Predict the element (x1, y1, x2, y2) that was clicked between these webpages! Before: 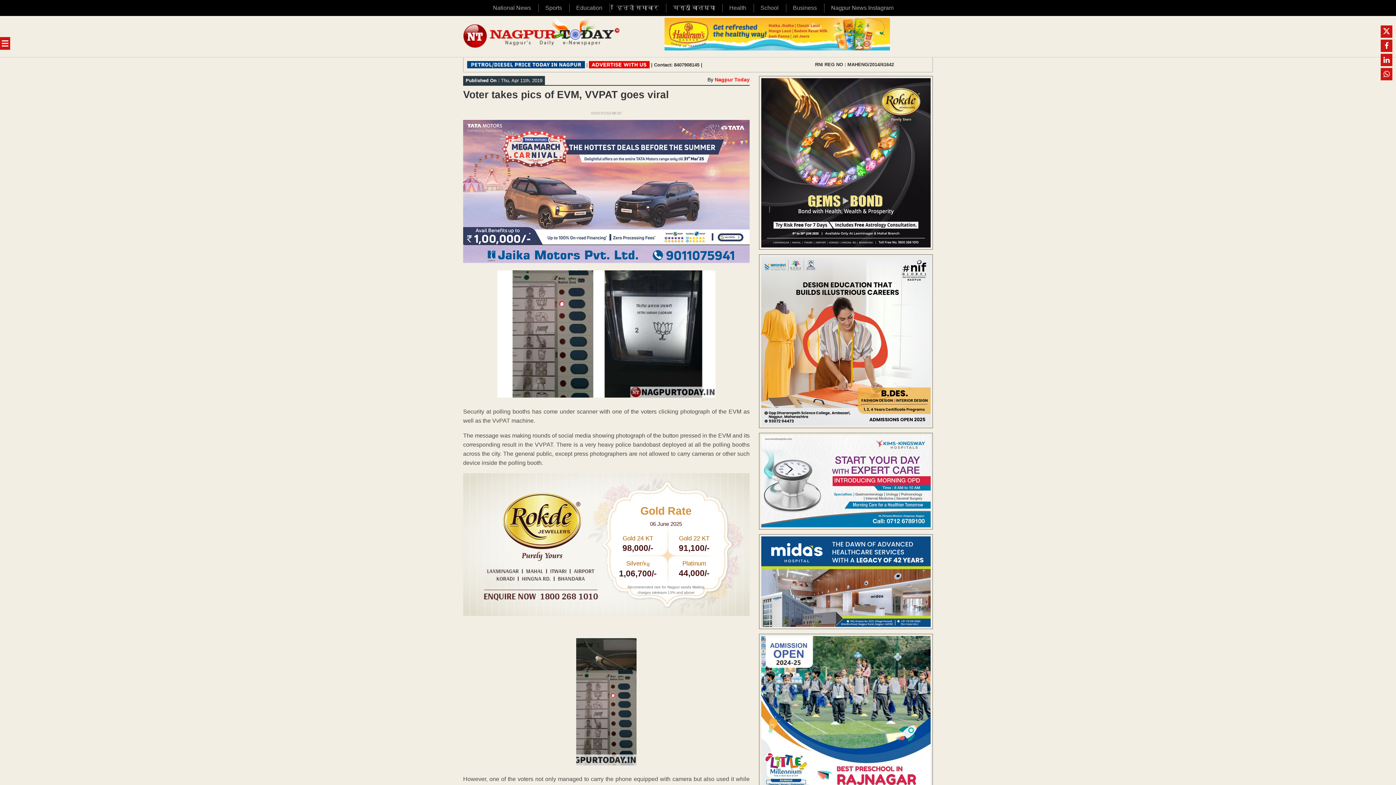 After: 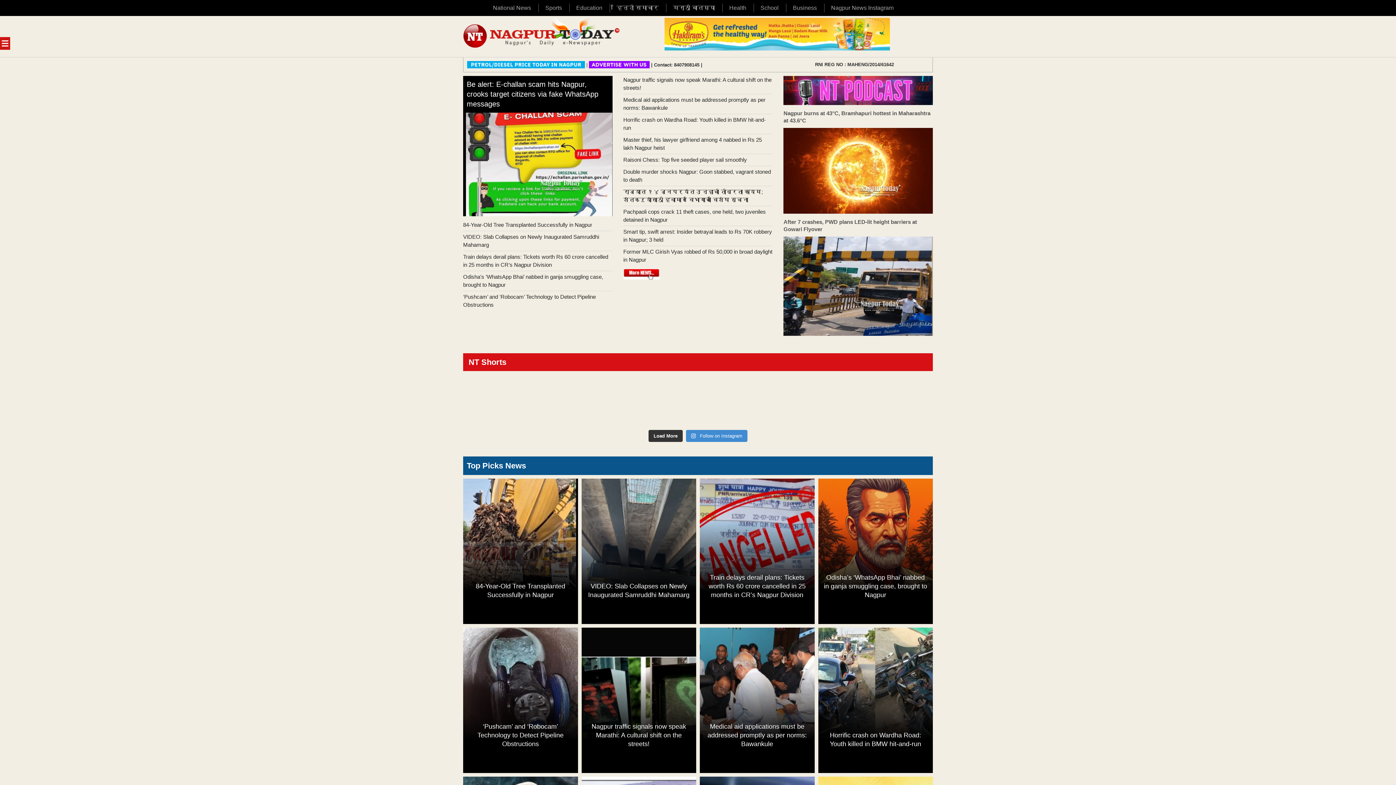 Action: bbox: (463, 17, 621, 55)